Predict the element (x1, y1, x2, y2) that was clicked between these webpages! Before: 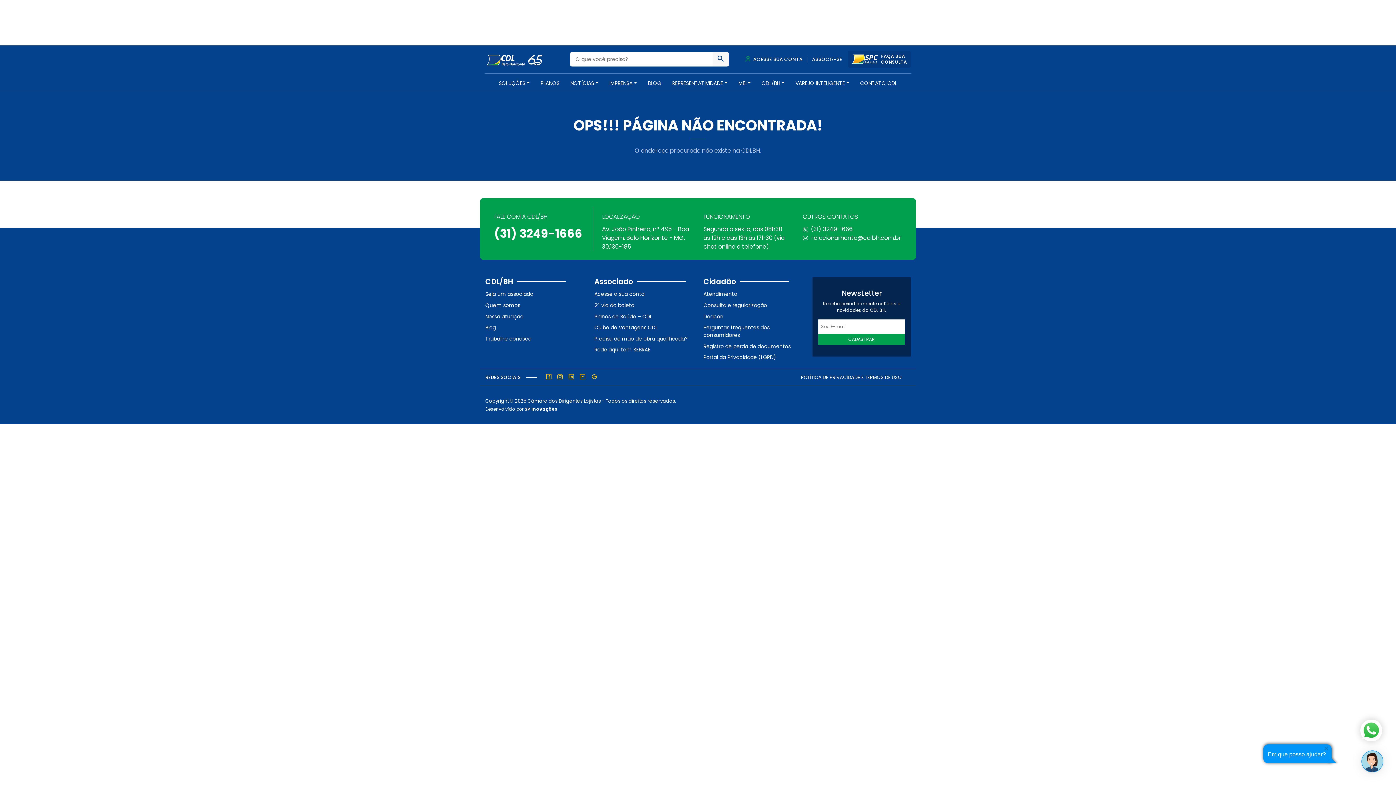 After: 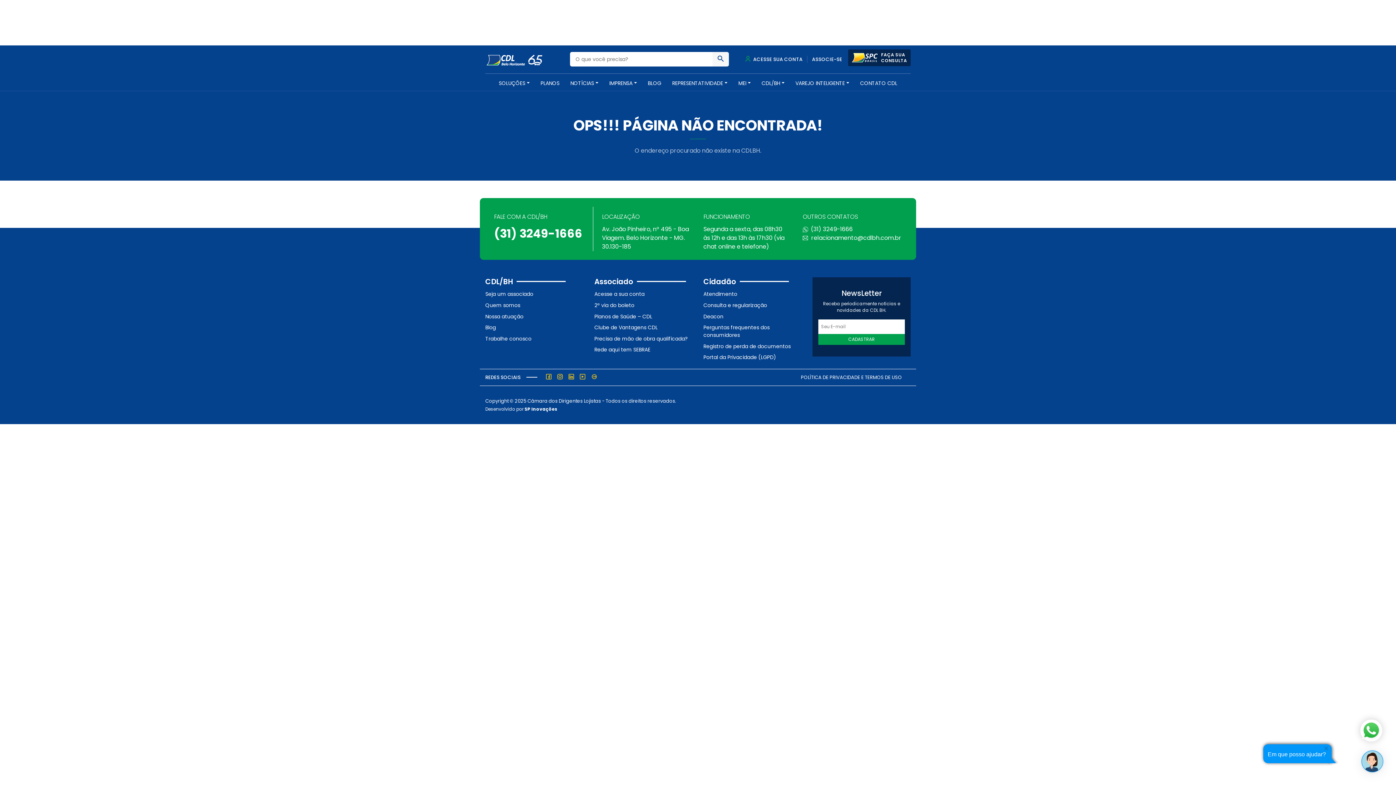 Action: label: FAÇA SUA
CONSULTA bbox: (848, 50, 910, 67)